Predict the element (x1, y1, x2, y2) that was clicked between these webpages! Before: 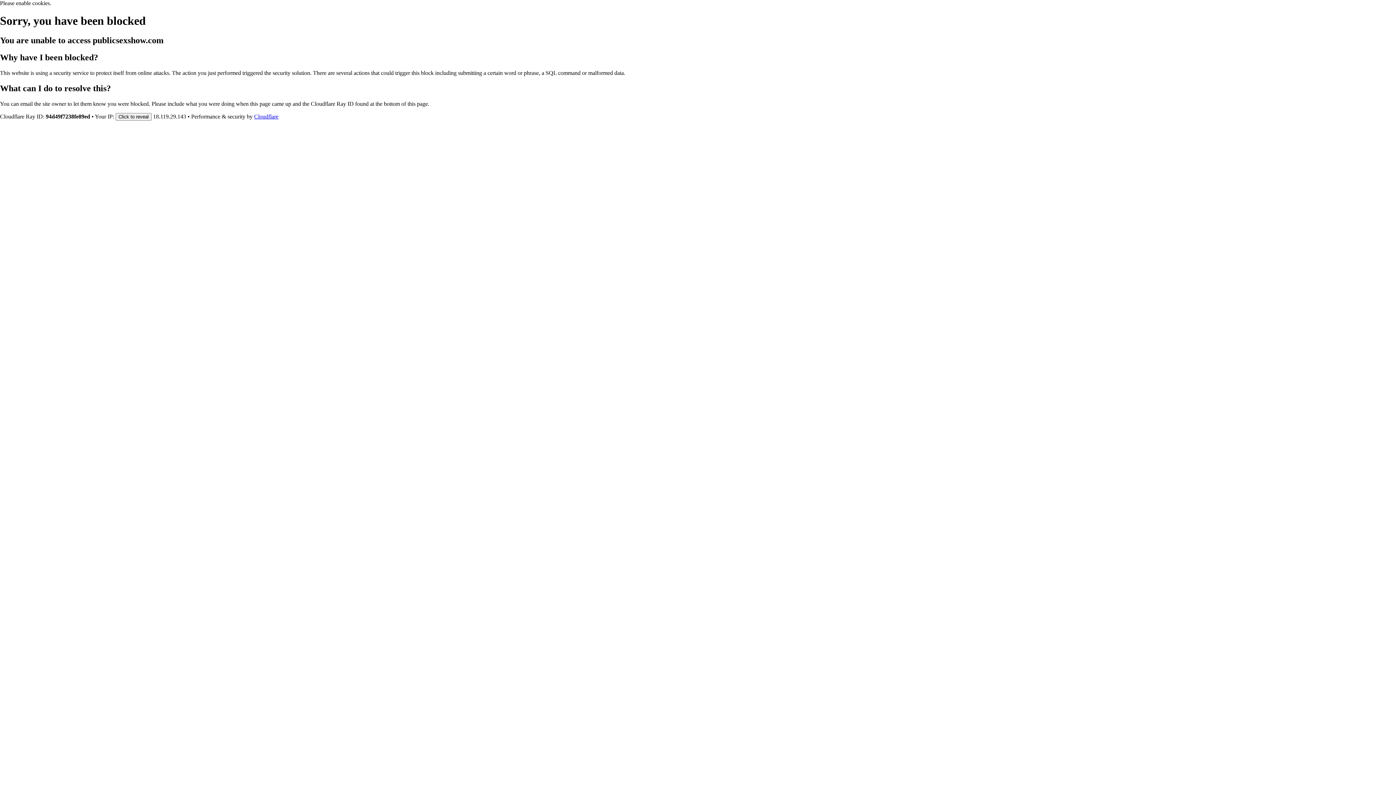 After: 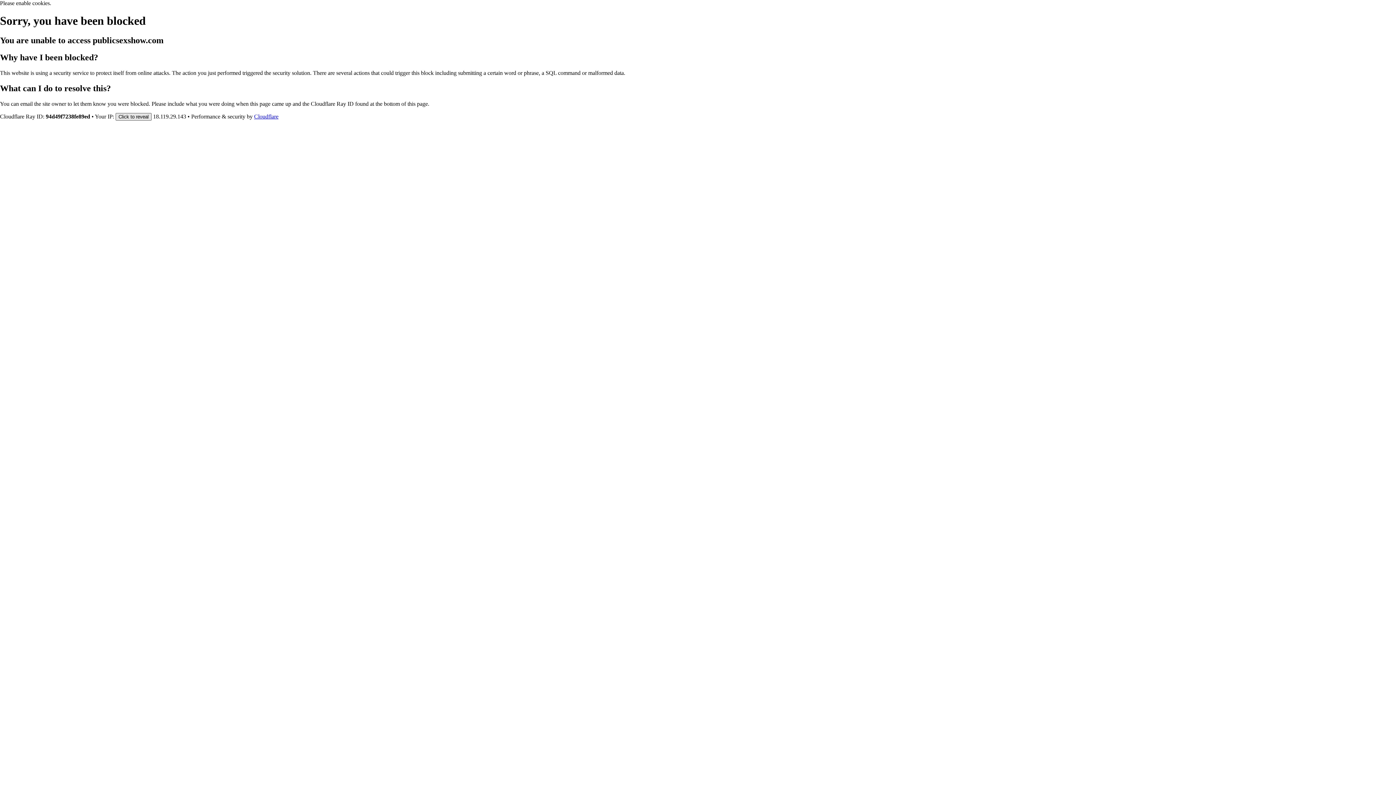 Action: bbox: (115, 112, 151, 120) label: Click to reveal